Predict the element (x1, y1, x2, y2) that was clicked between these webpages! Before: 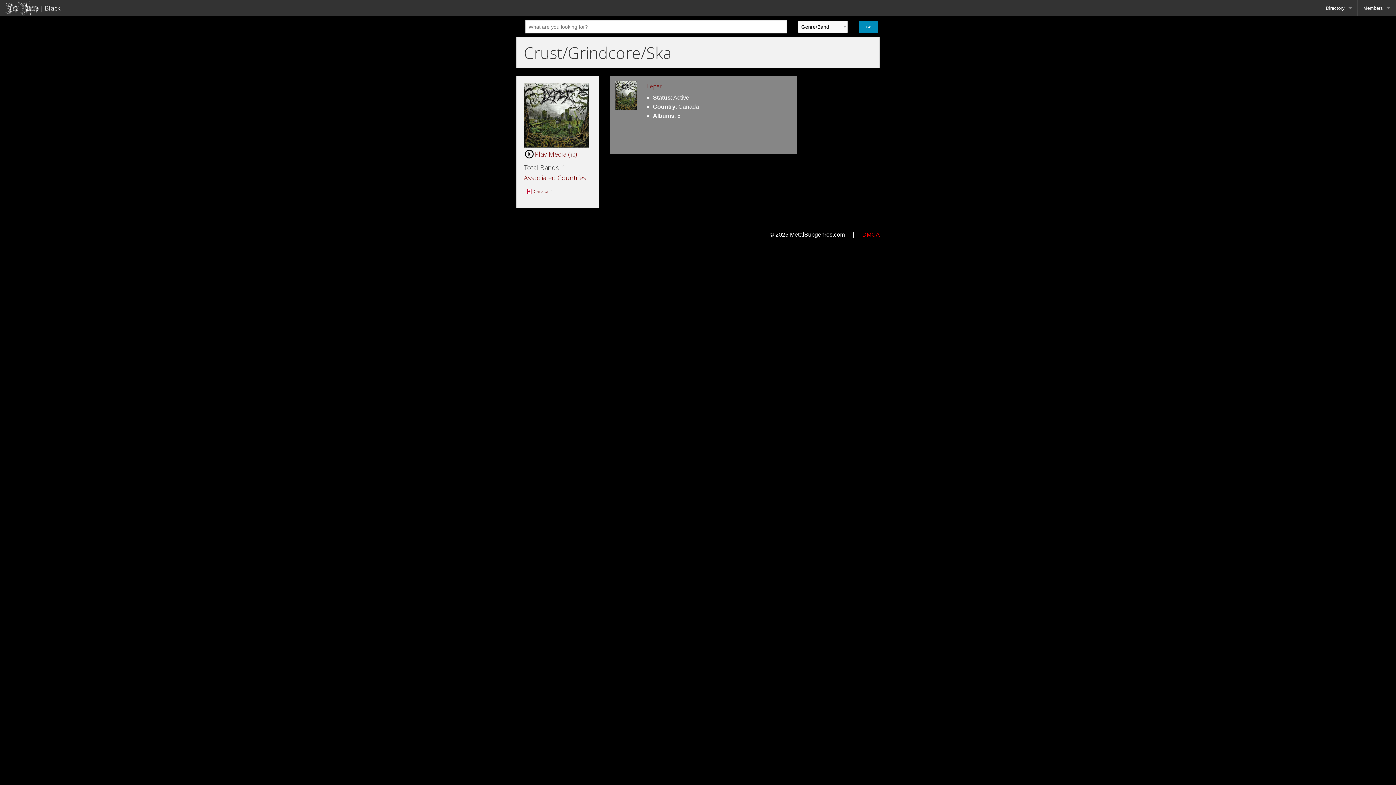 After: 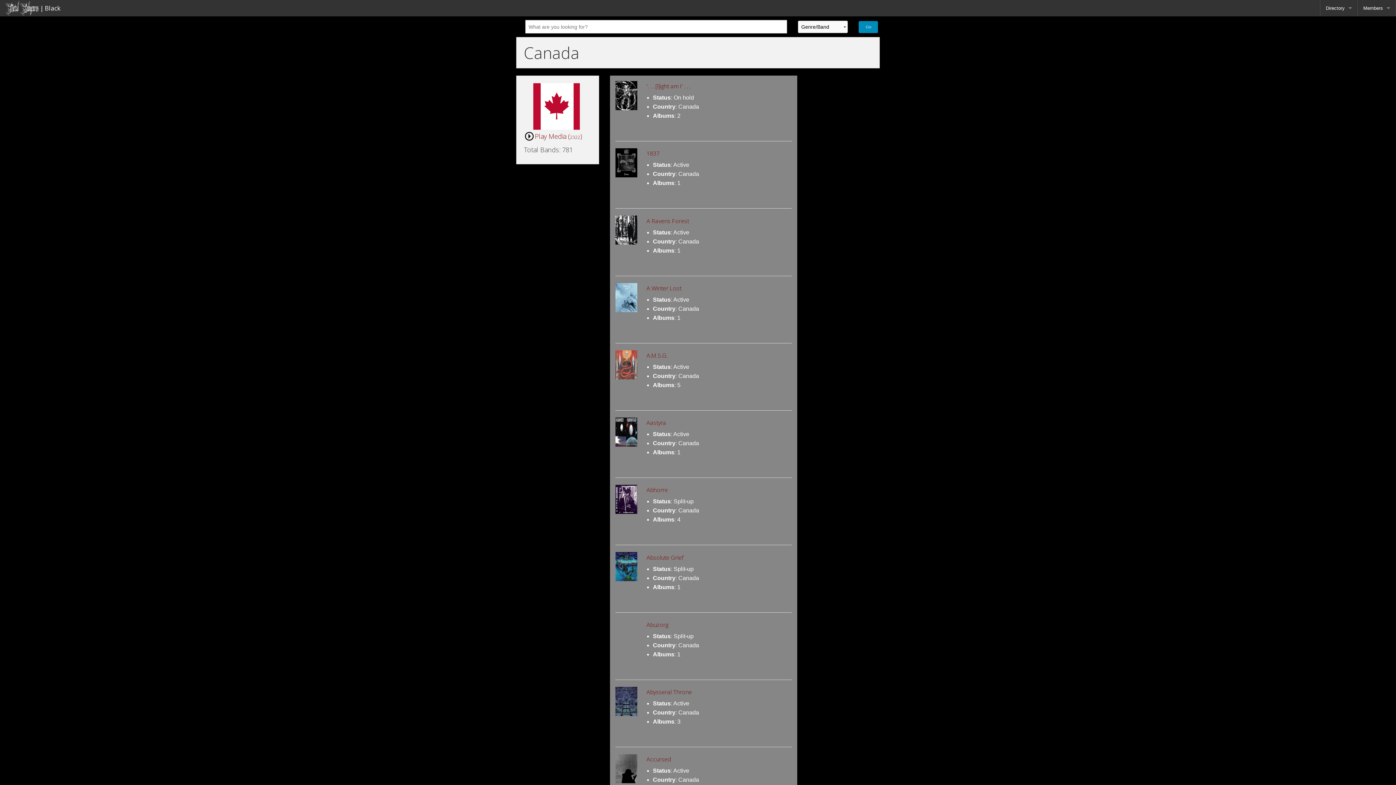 Action: bbox: (527, 188, 548, 194) label: Canada